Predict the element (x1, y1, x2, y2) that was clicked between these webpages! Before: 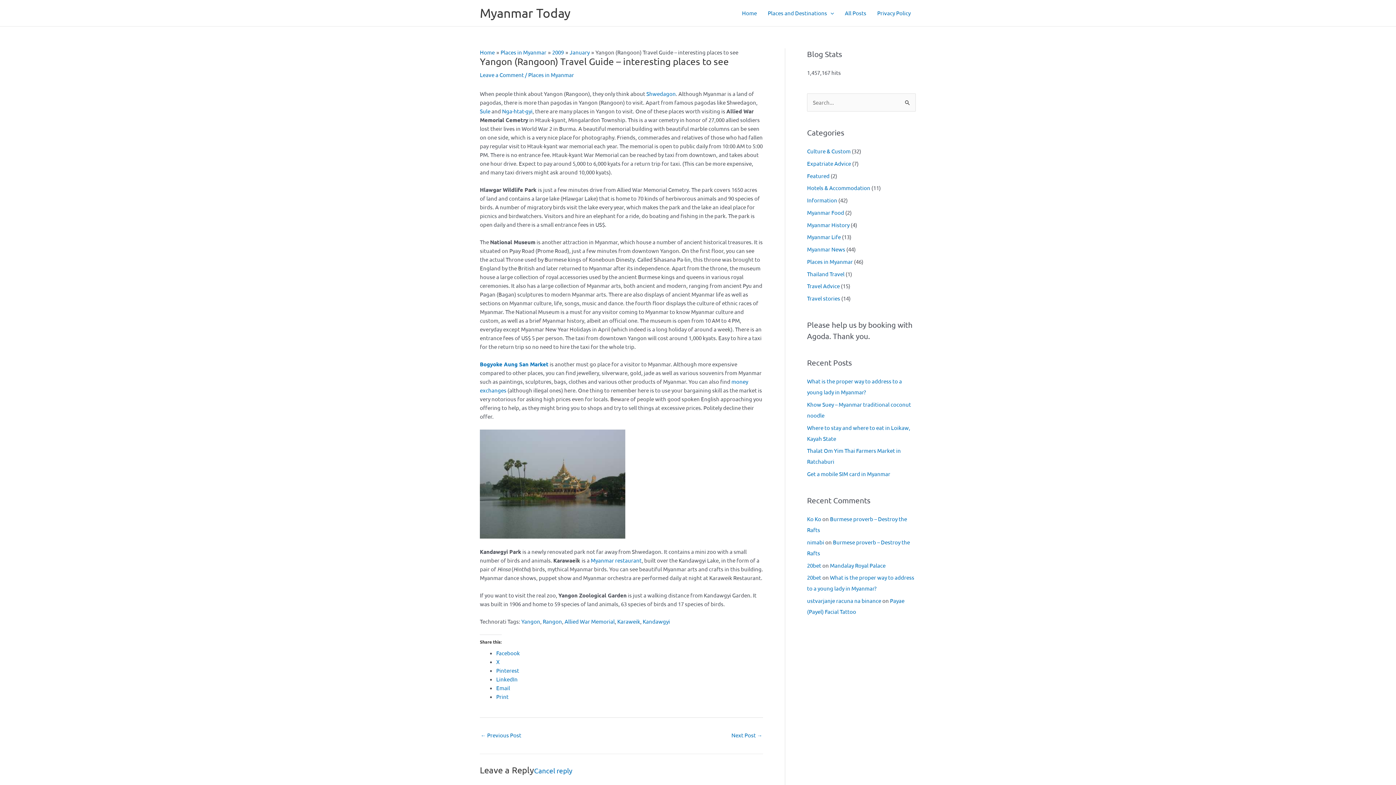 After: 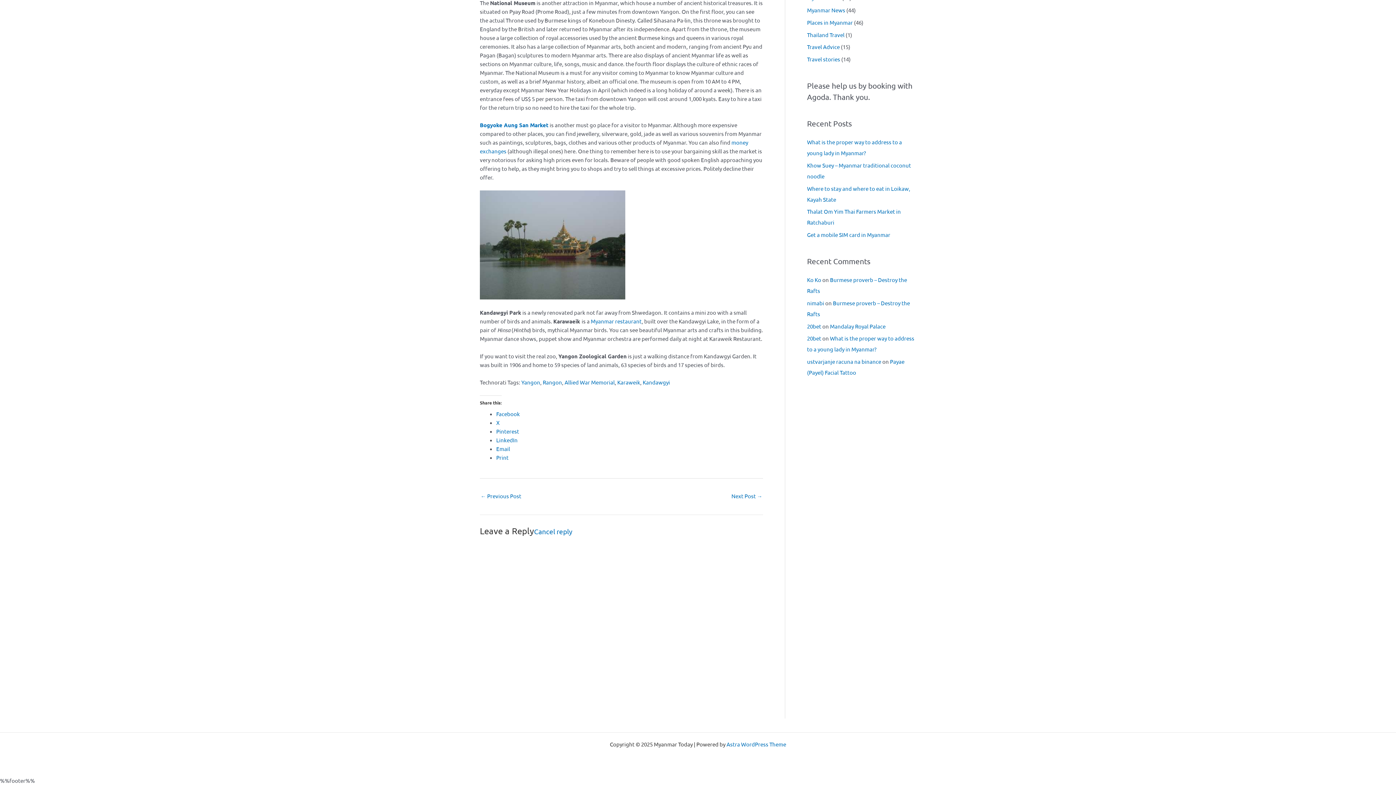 Action: bbox: (534, 766, 572, 775) label: Cancel reply